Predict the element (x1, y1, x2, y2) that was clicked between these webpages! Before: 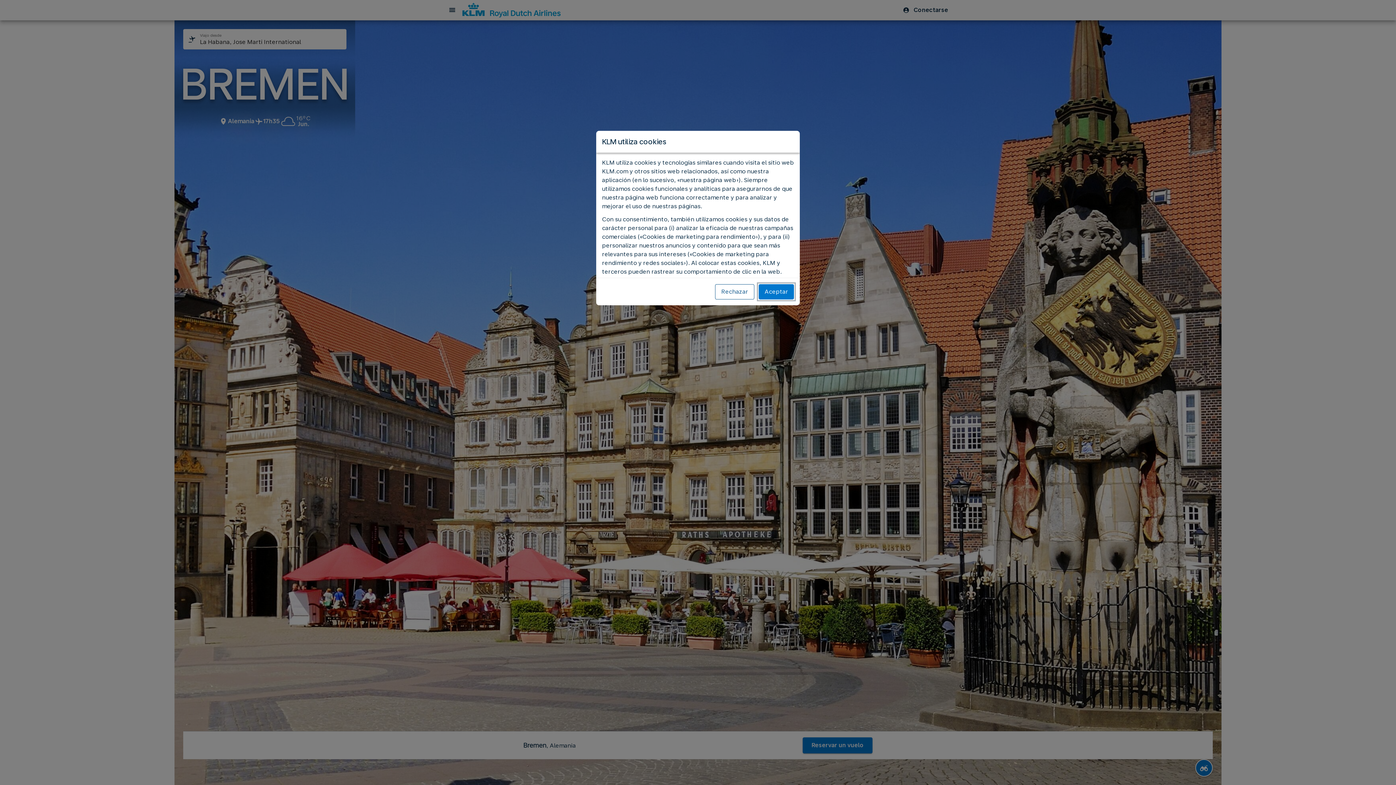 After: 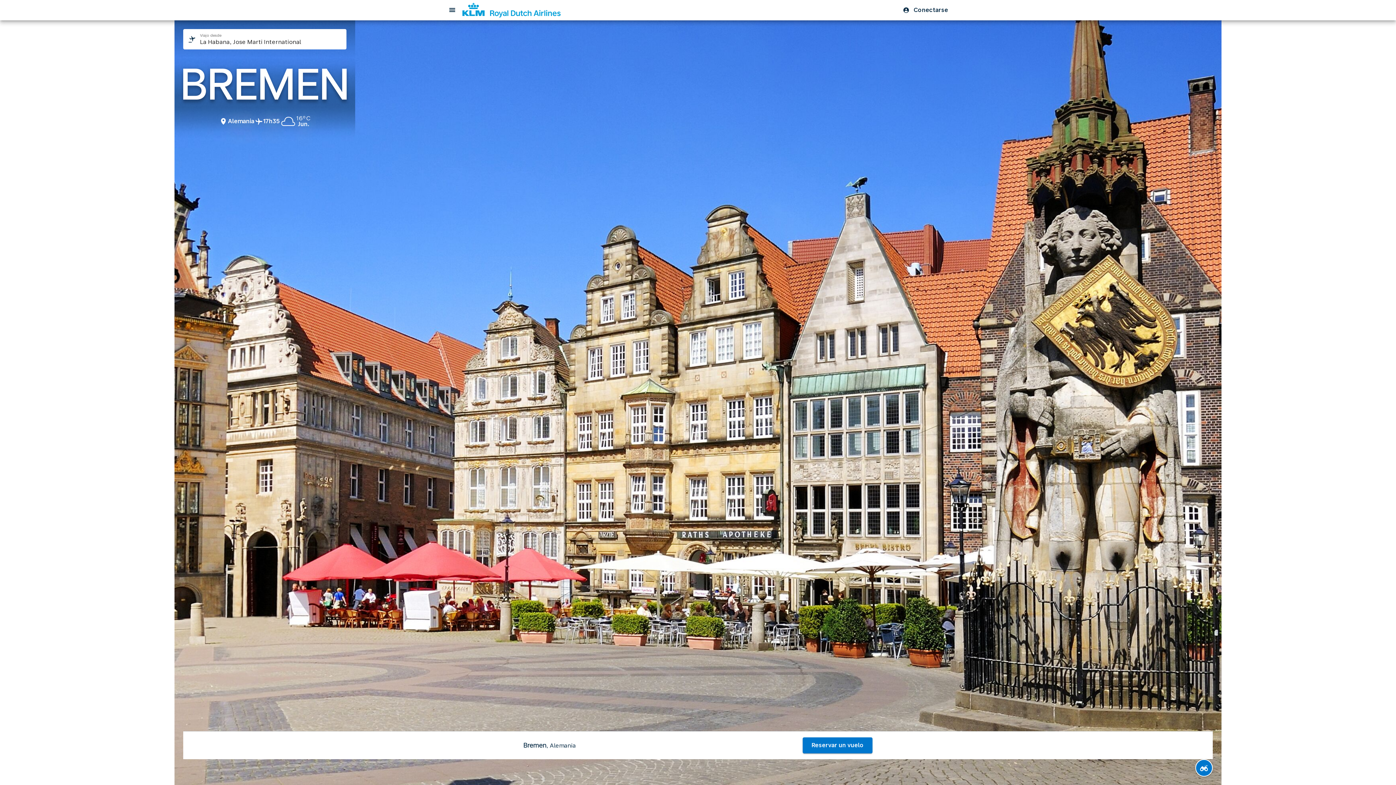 Action: label: Aceptar bbox: (758, 284, 794, 299)